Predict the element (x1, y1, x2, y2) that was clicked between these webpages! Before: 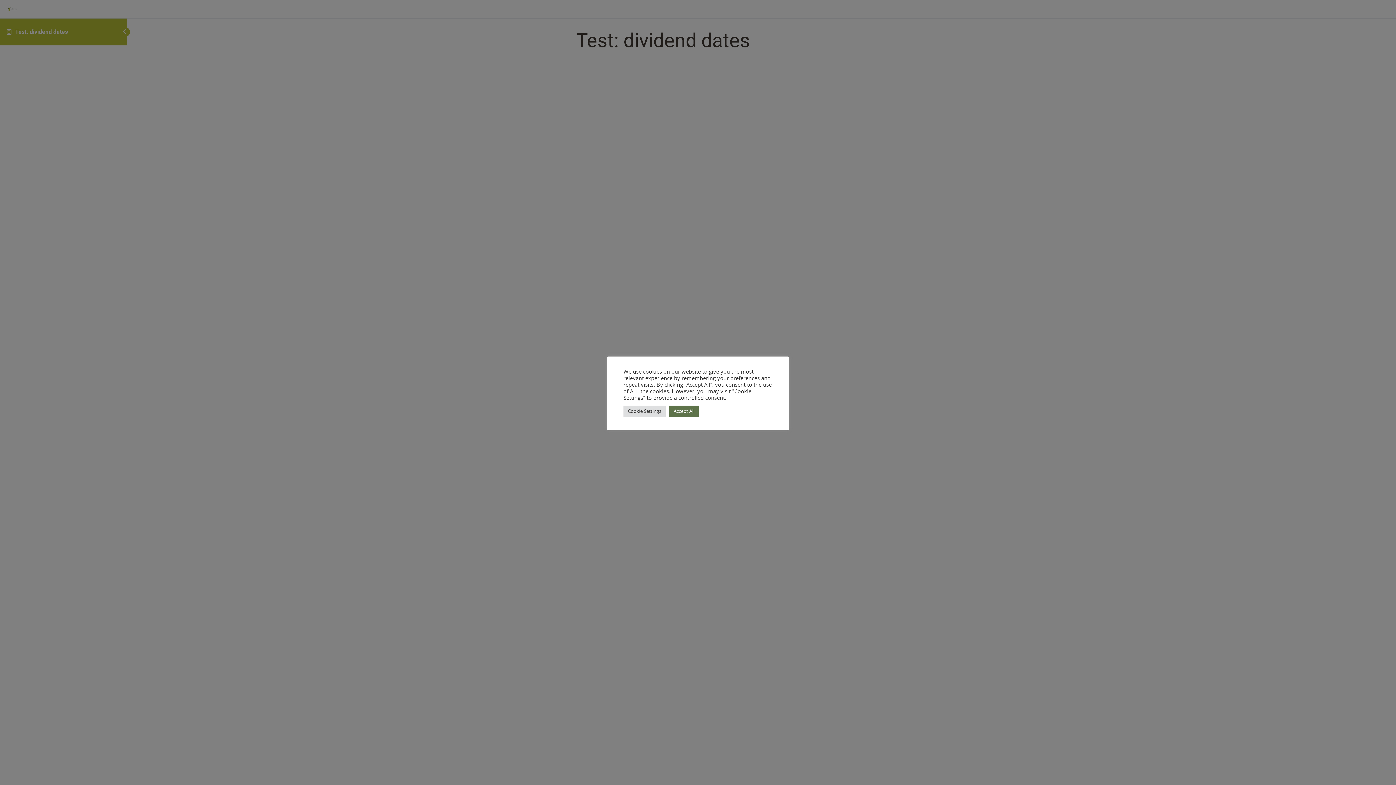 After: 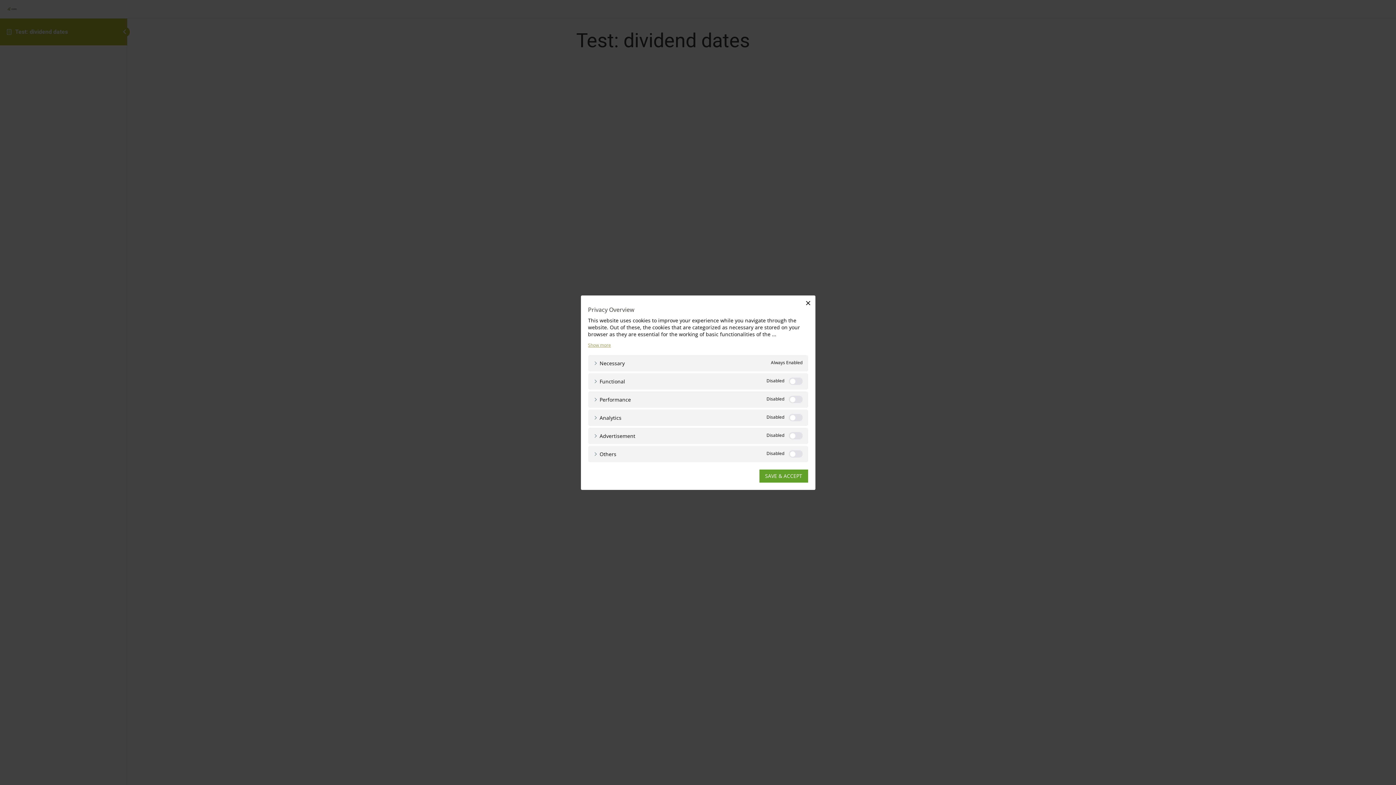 Action: bbox: (623, 405, 665, 416) label: Cookie Settings